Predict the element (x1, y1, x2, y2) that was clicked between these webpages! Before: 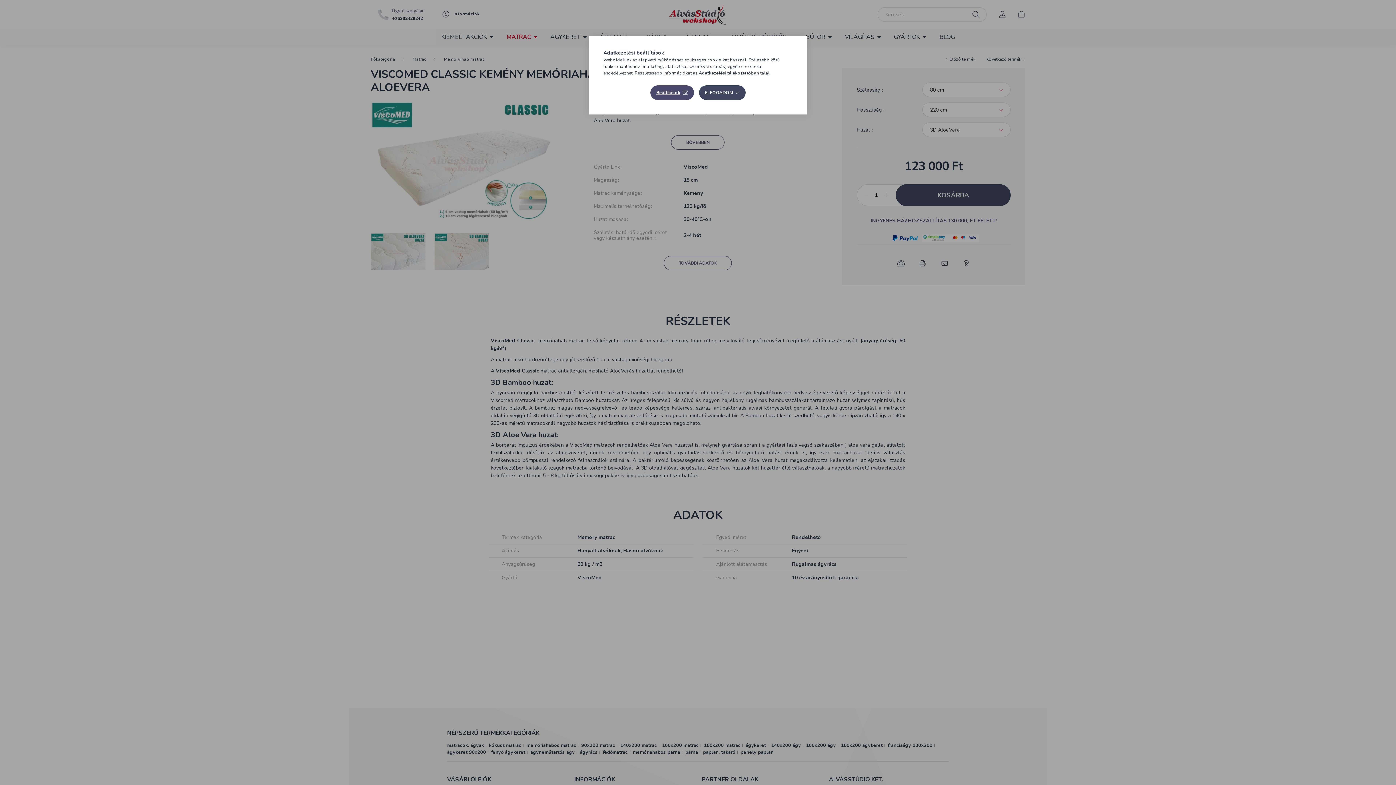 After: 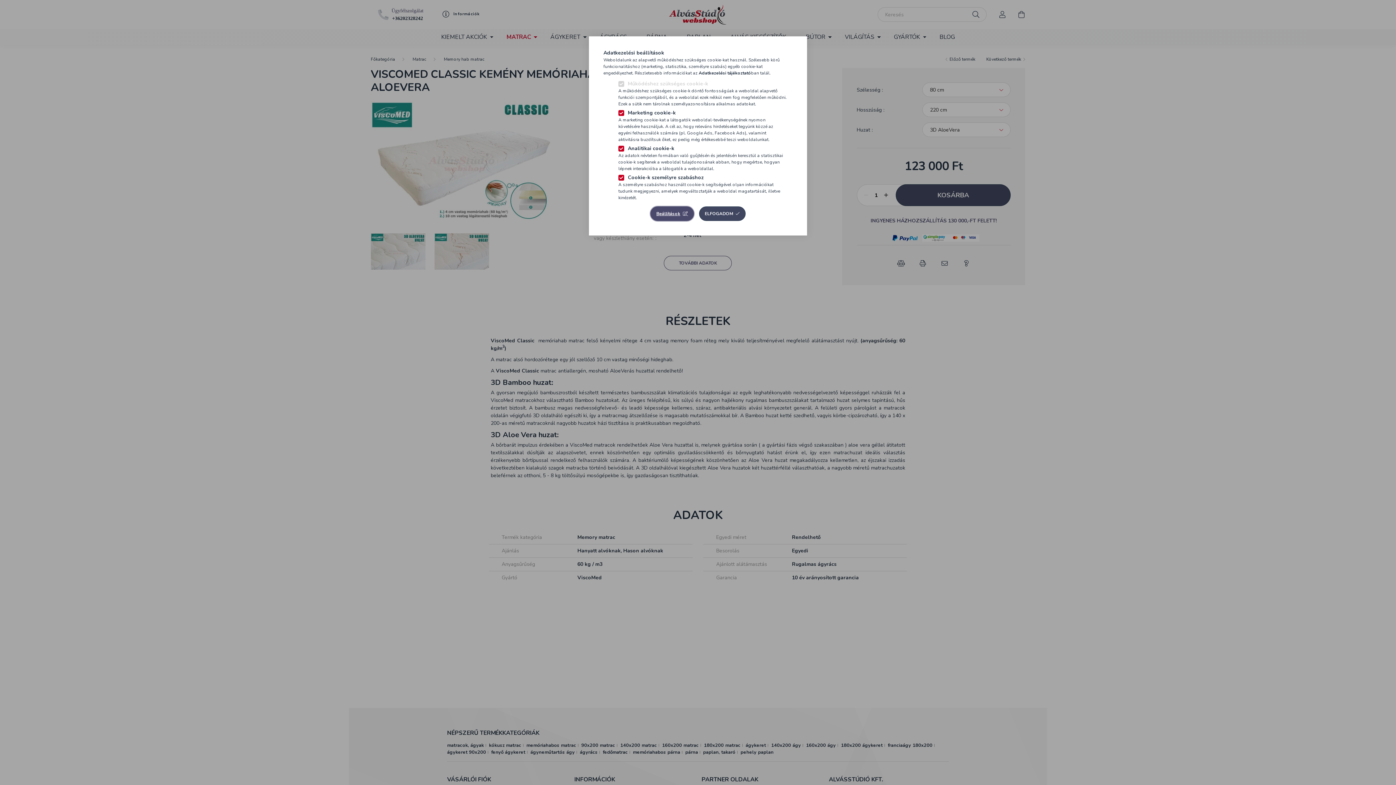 Action: label: Beállítások bbox: (650, 85, 694, 100)